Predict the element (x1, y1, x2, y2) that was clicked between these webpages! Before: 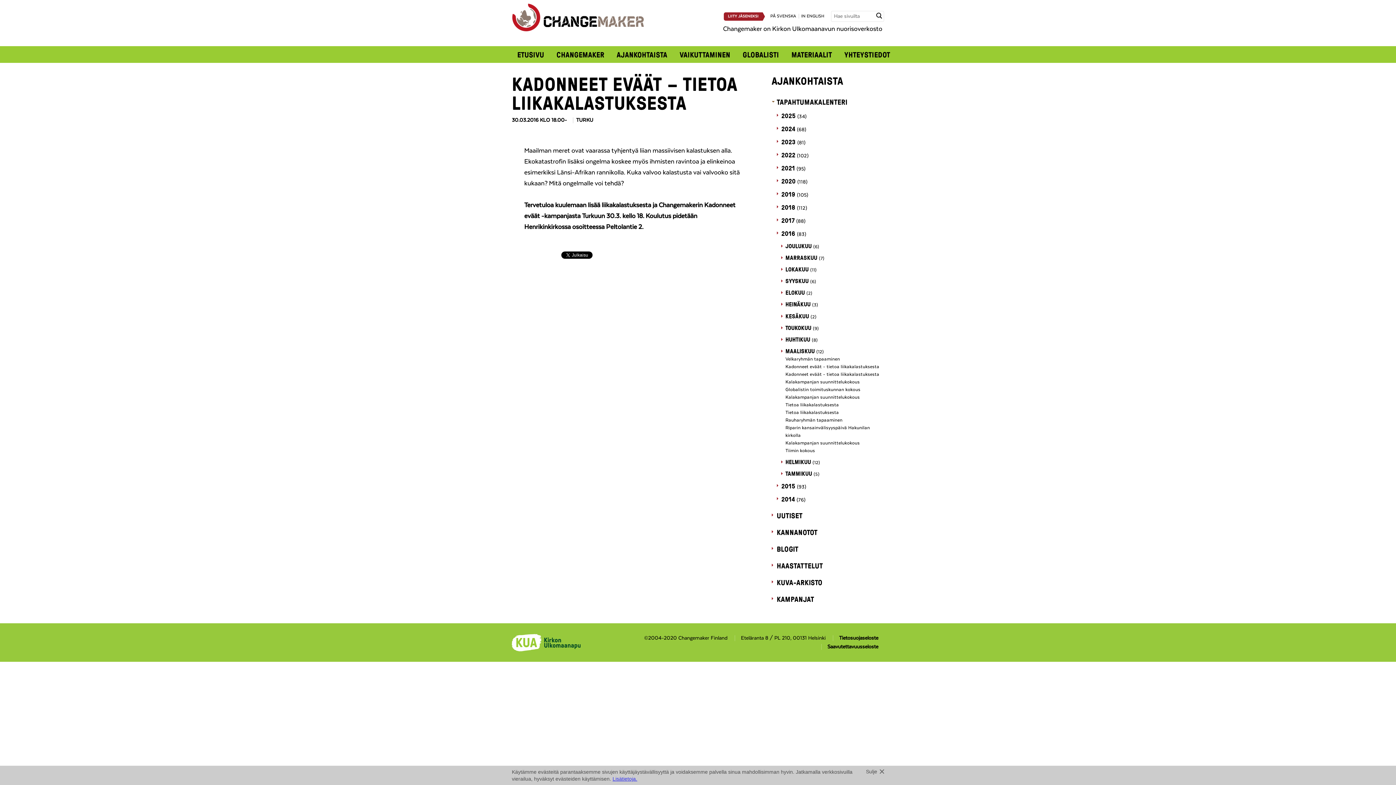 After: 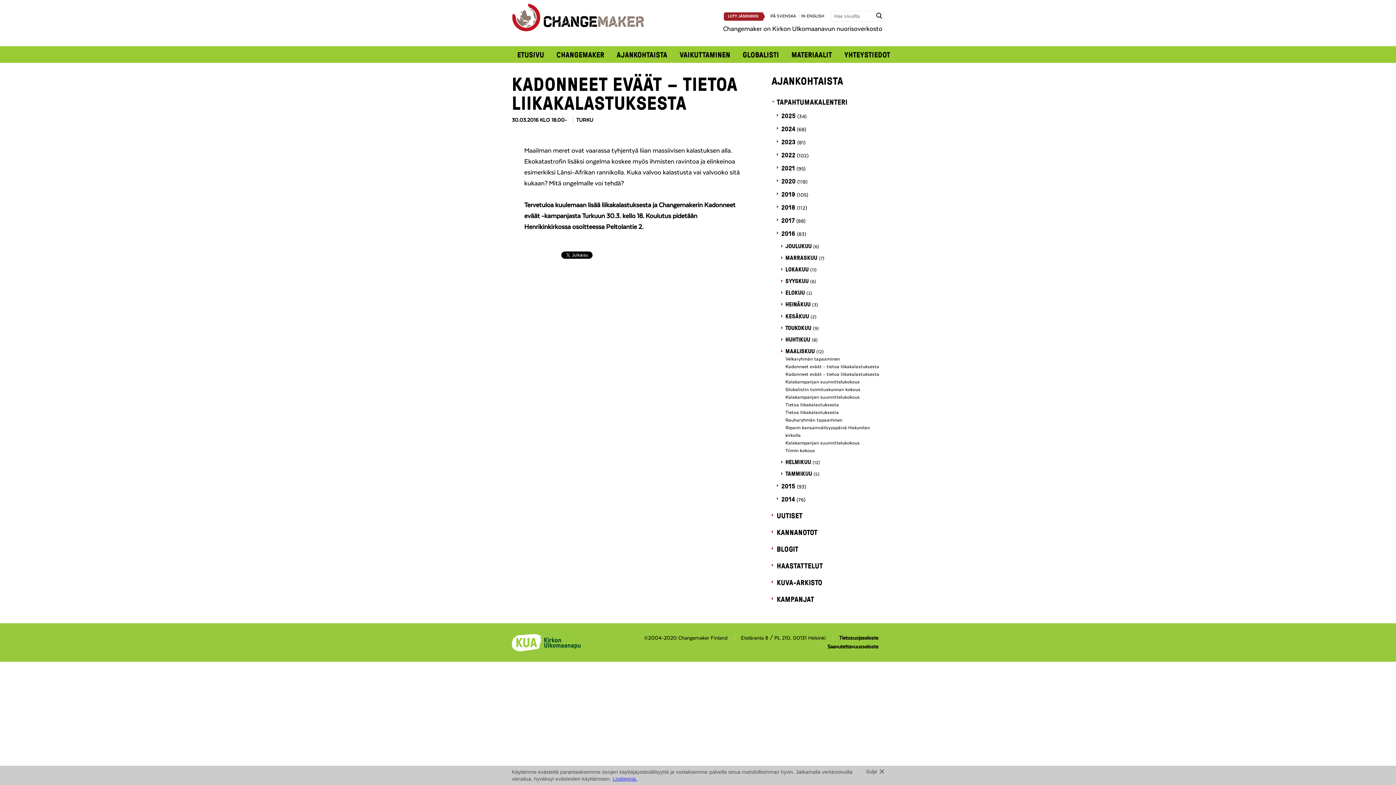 Action: bbox: (785, 371, 879, 377) label: Kadonneet eväät - tietoa liikakalastuksesta